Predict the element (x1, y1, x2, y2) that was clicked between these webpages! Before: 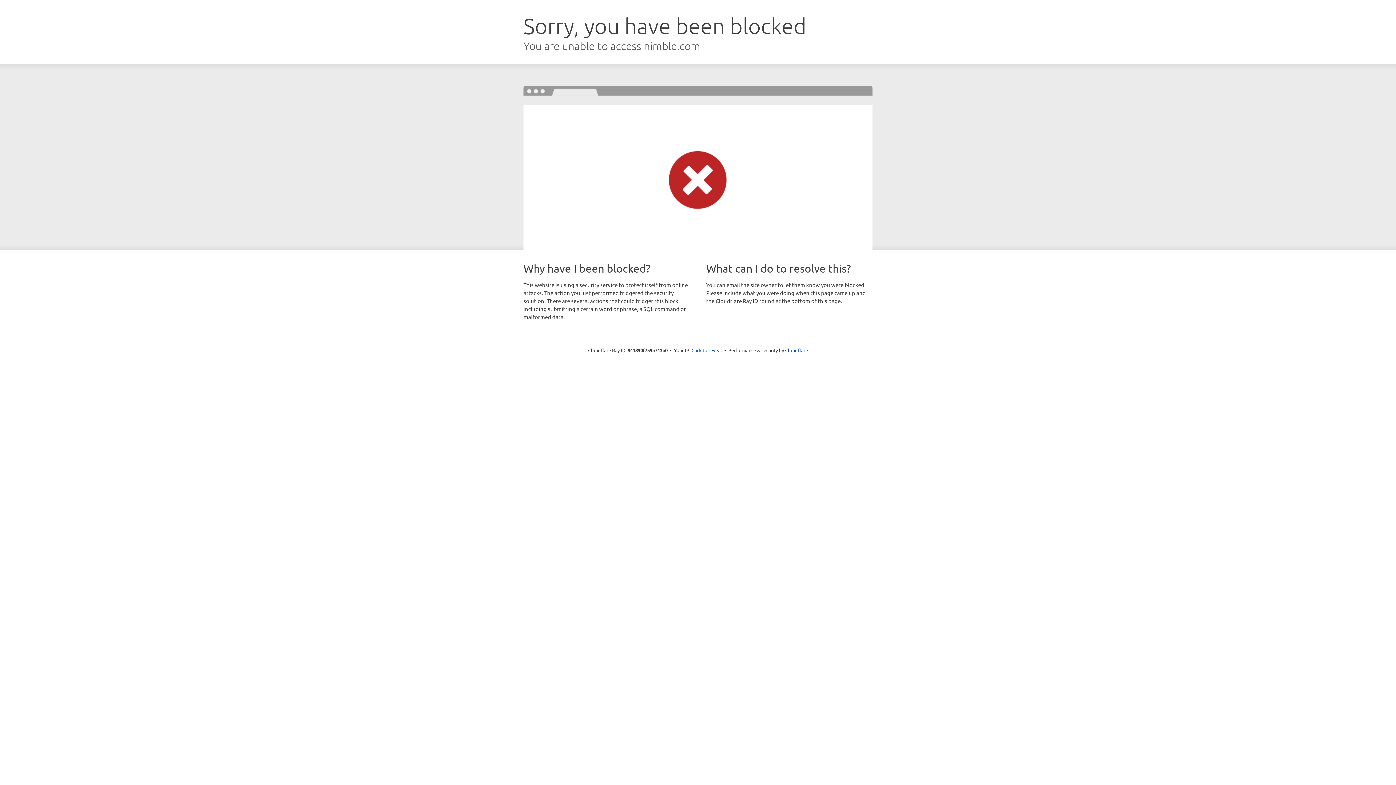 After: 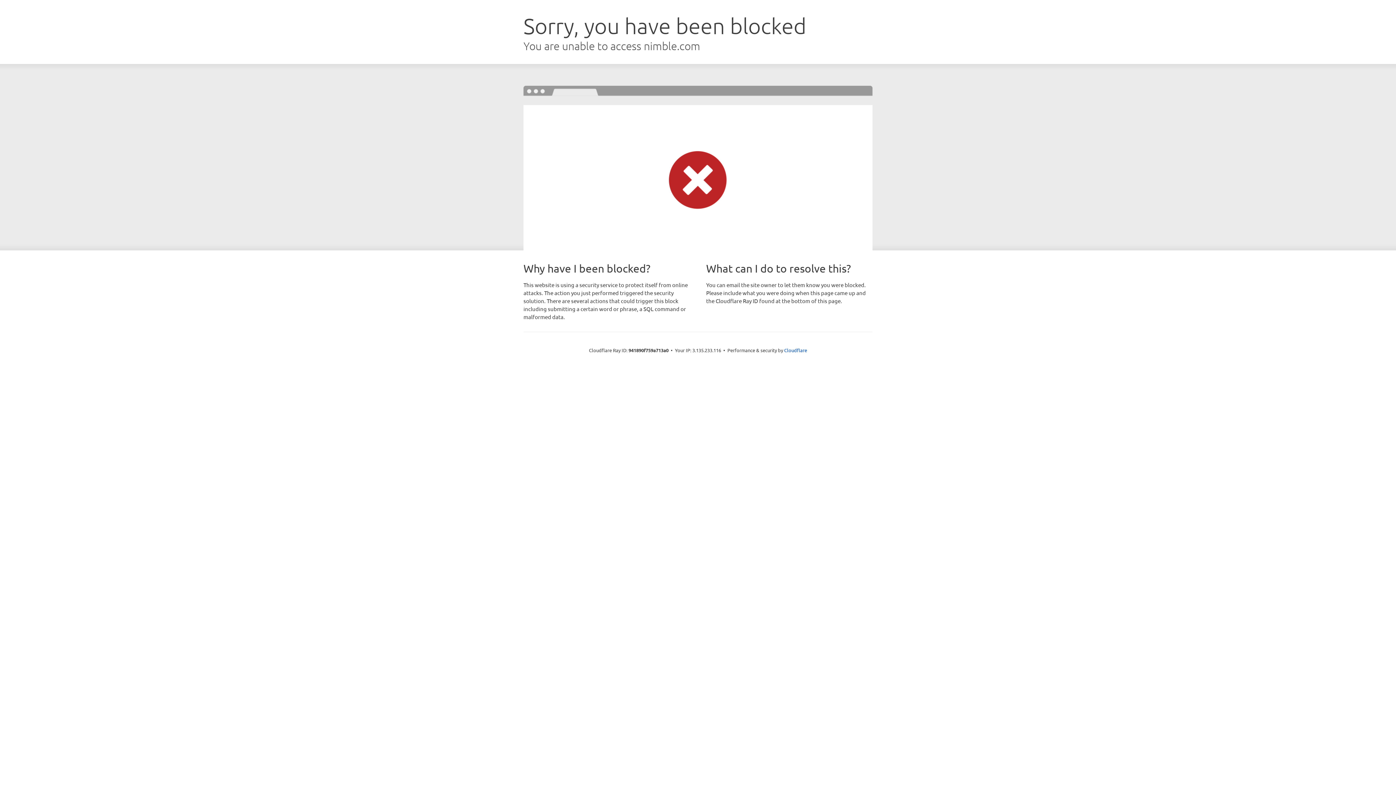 Action: bbox: (691, 346, 722, 353) label: Click to reveal